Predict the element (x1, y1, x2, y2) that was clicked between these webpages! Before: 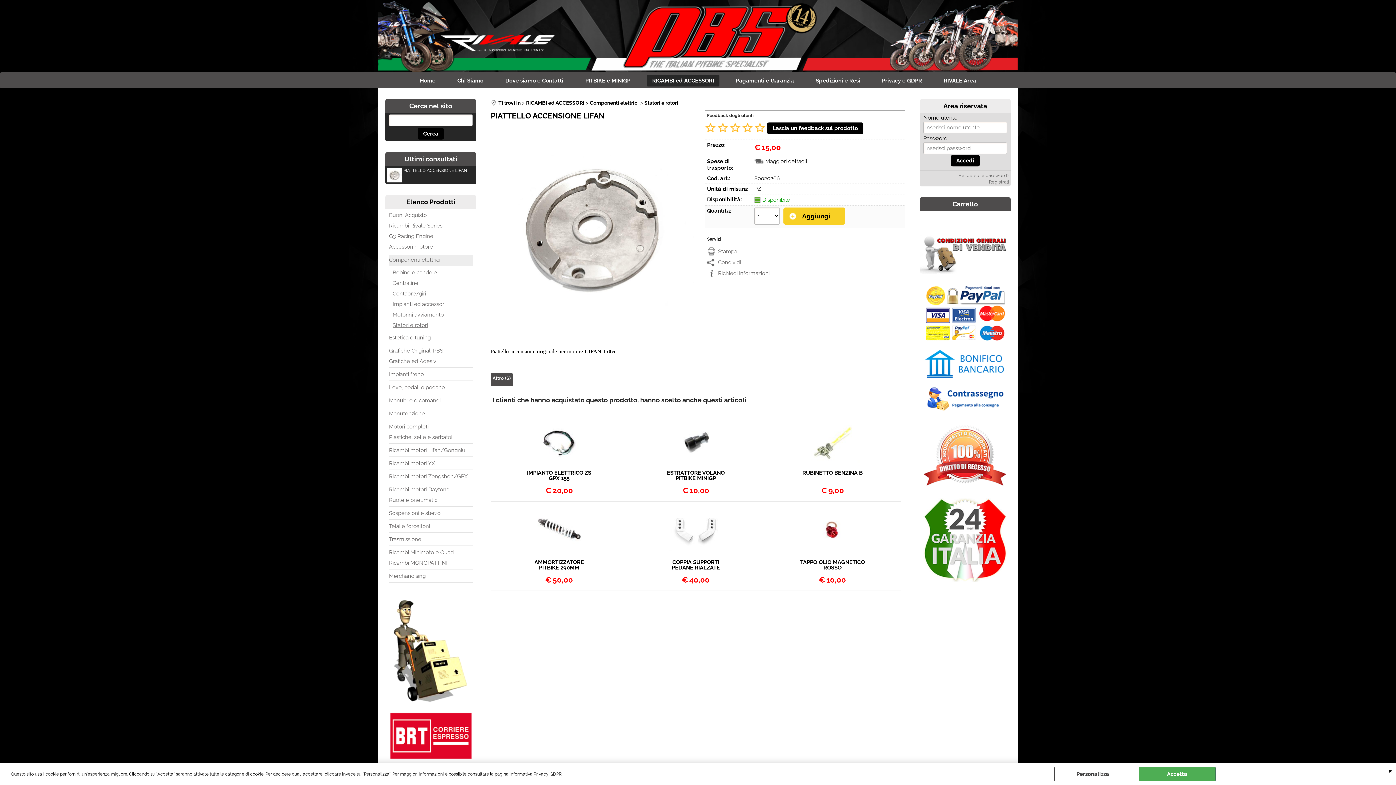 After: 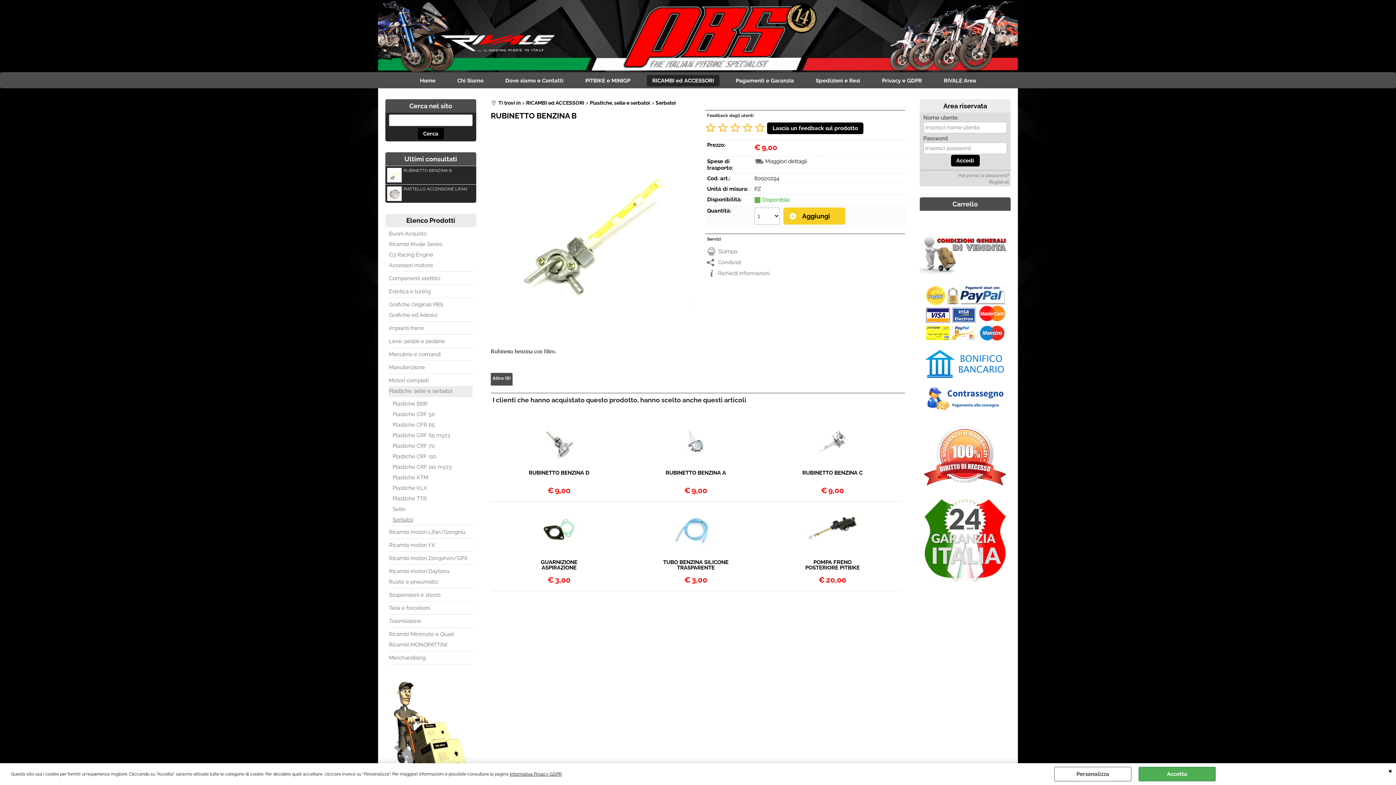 Action: bbox: (764, 414, 901, 468)